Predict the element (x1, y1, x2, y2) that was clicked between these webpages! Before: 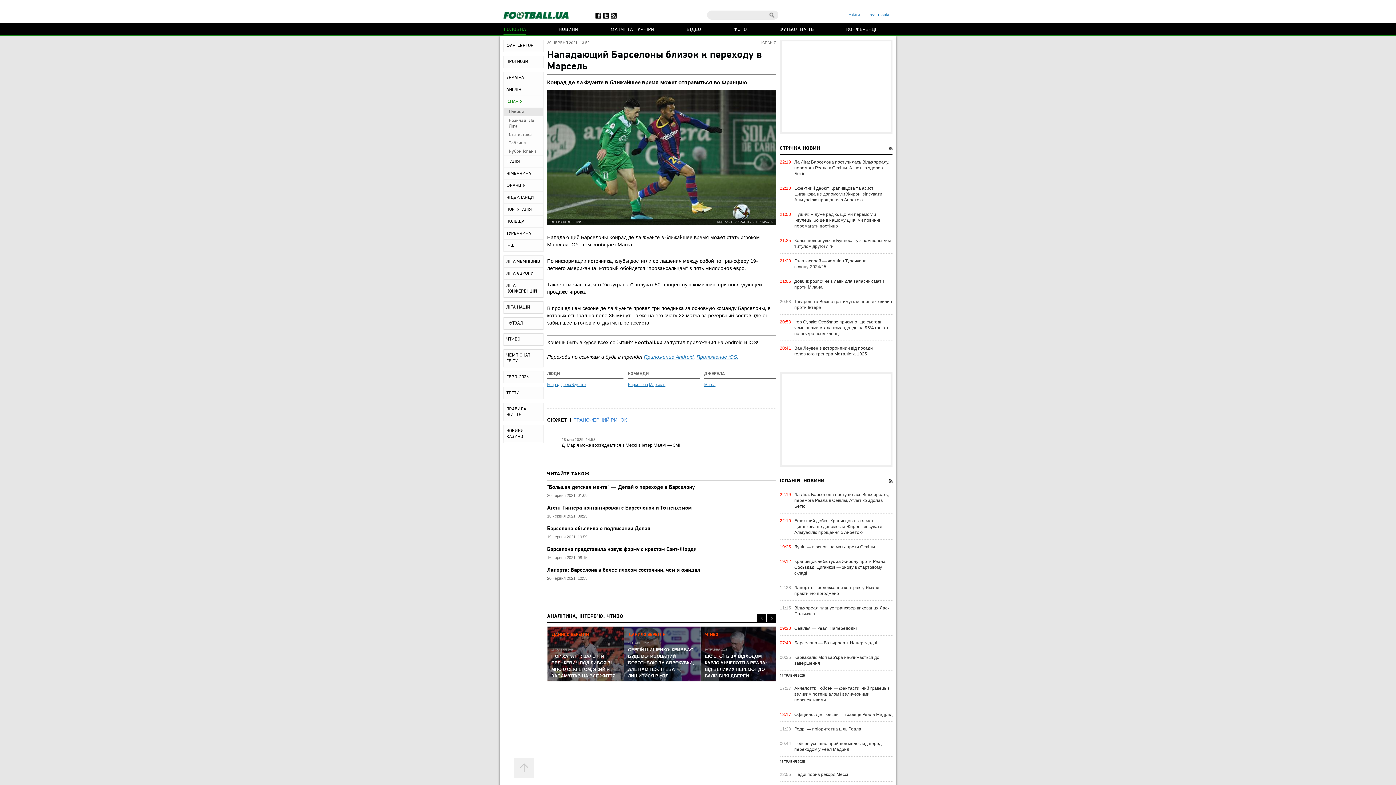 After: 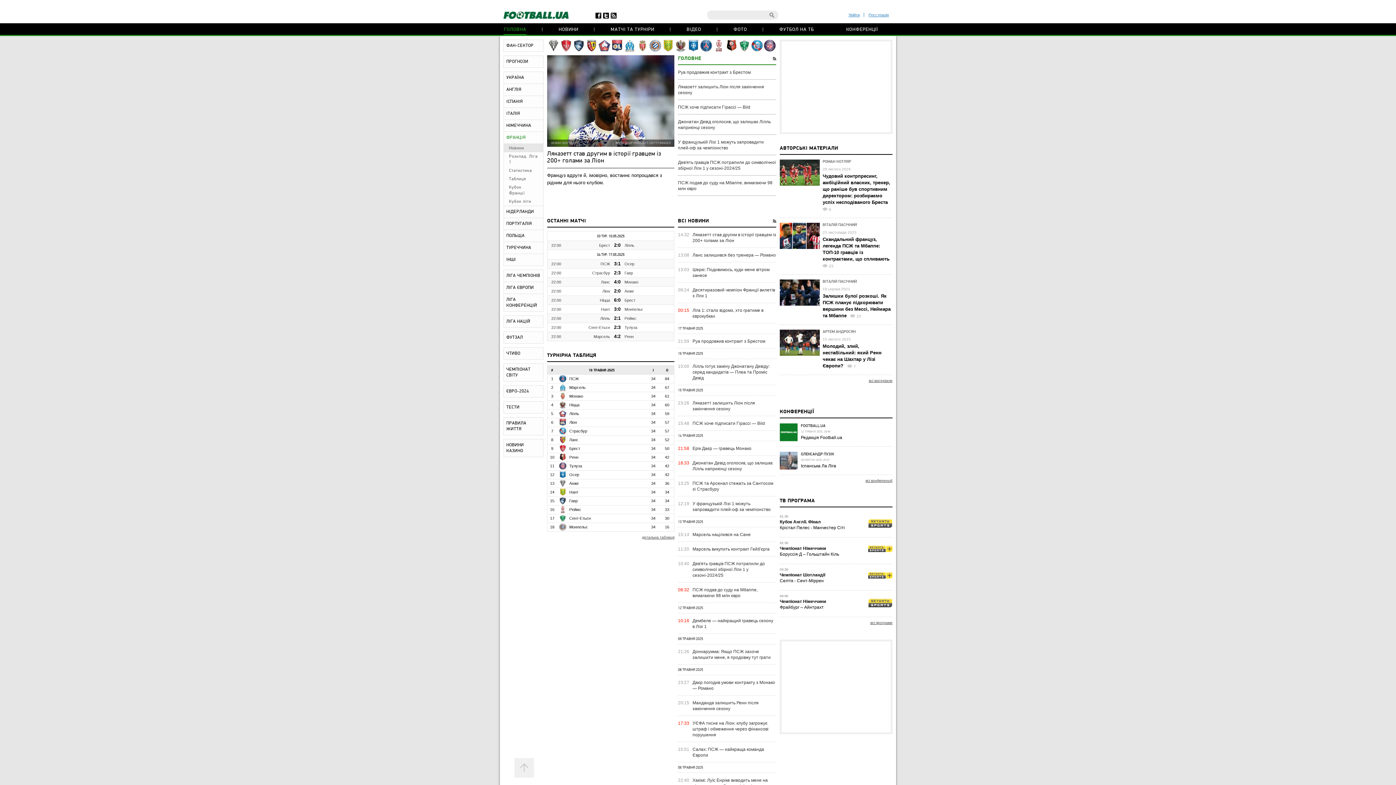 Action: label: ФРАНЦІЯ bbox: (504, 180, 543, 191)